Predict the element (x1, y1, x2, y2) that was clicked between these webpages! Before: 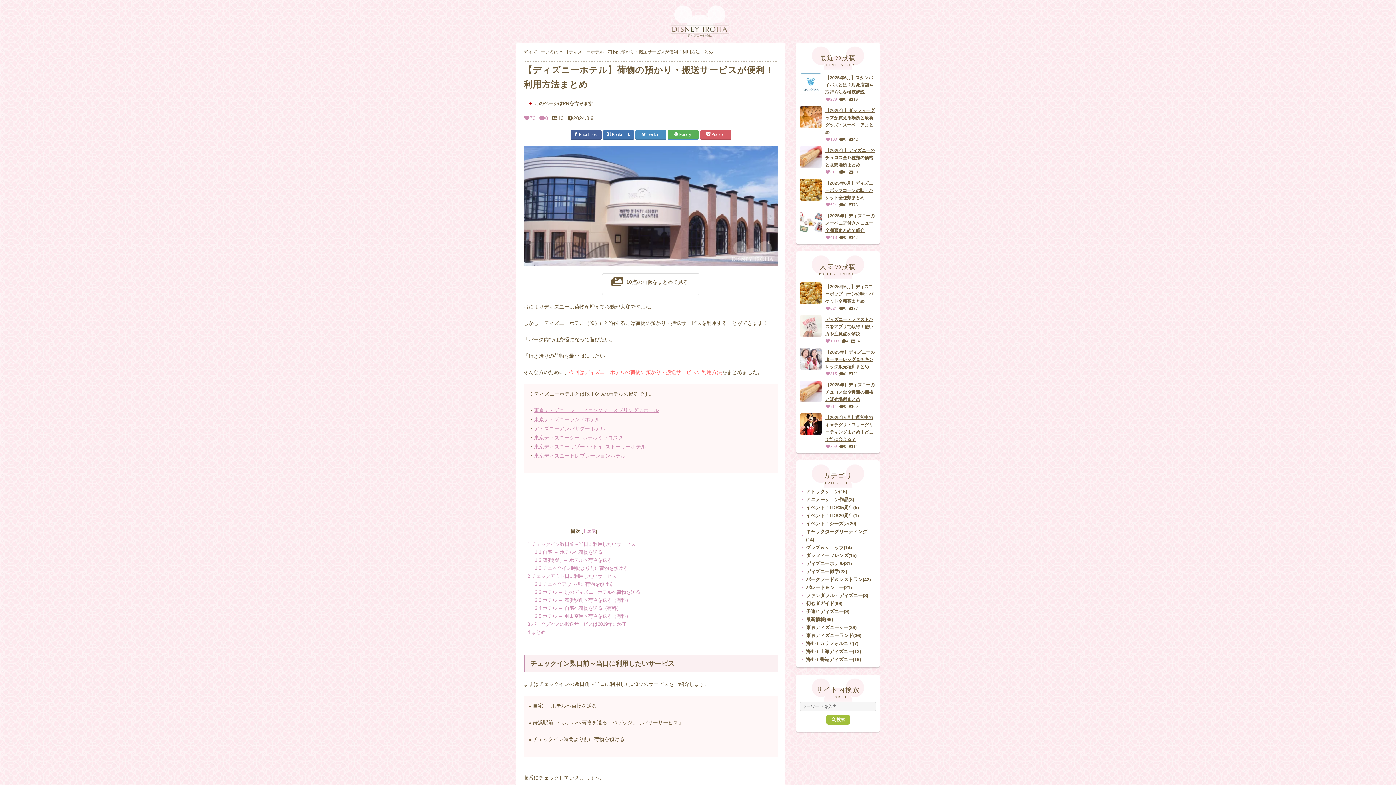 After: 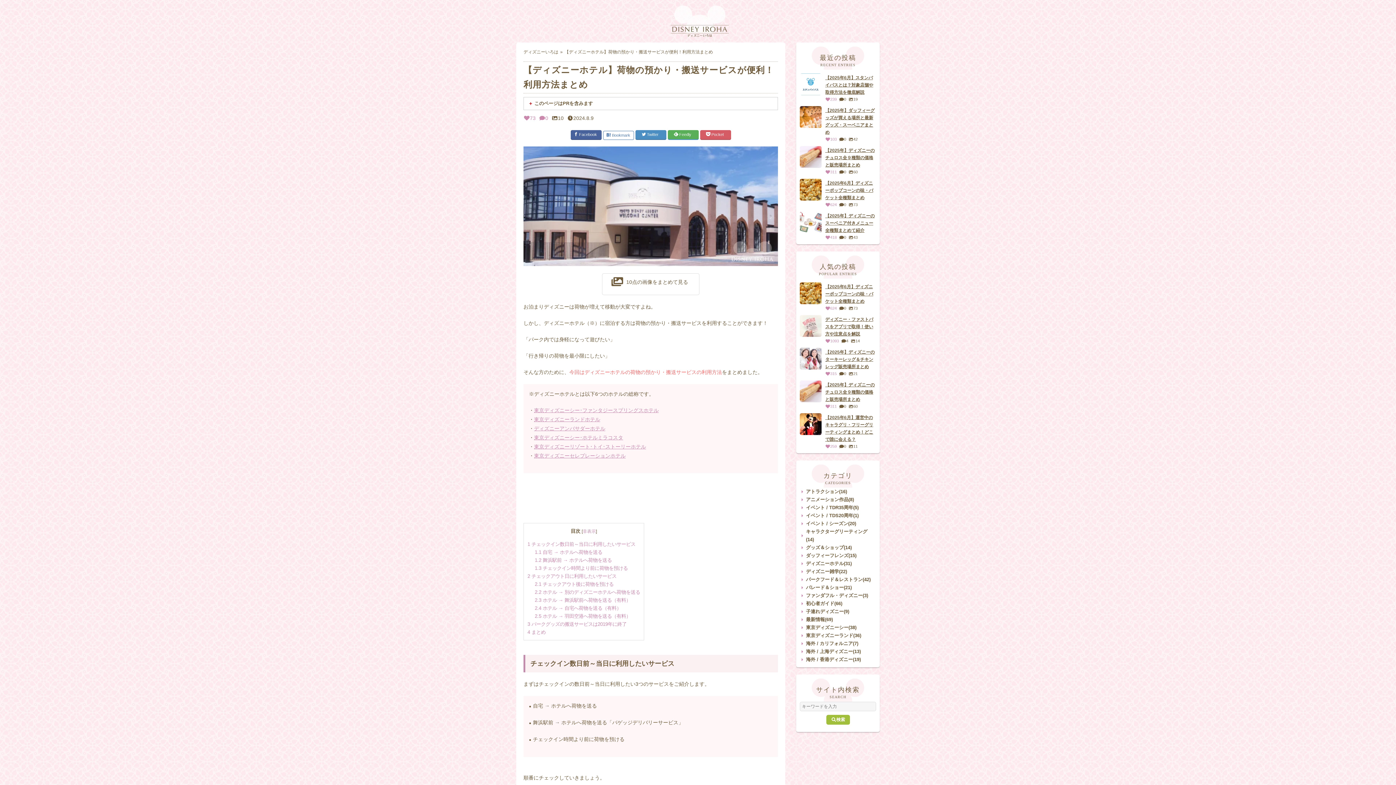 Action: label: hatena bbox: (603, 130, 634, 139)